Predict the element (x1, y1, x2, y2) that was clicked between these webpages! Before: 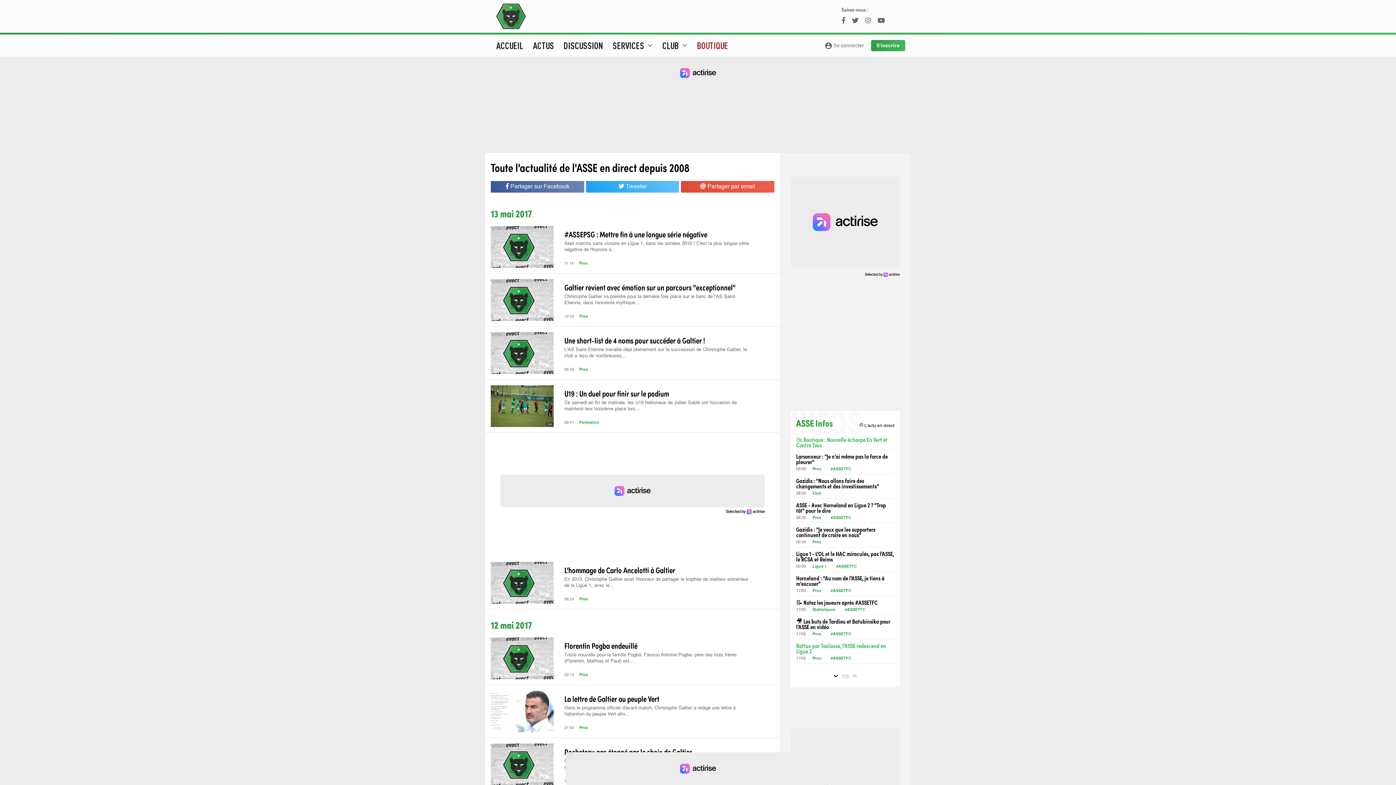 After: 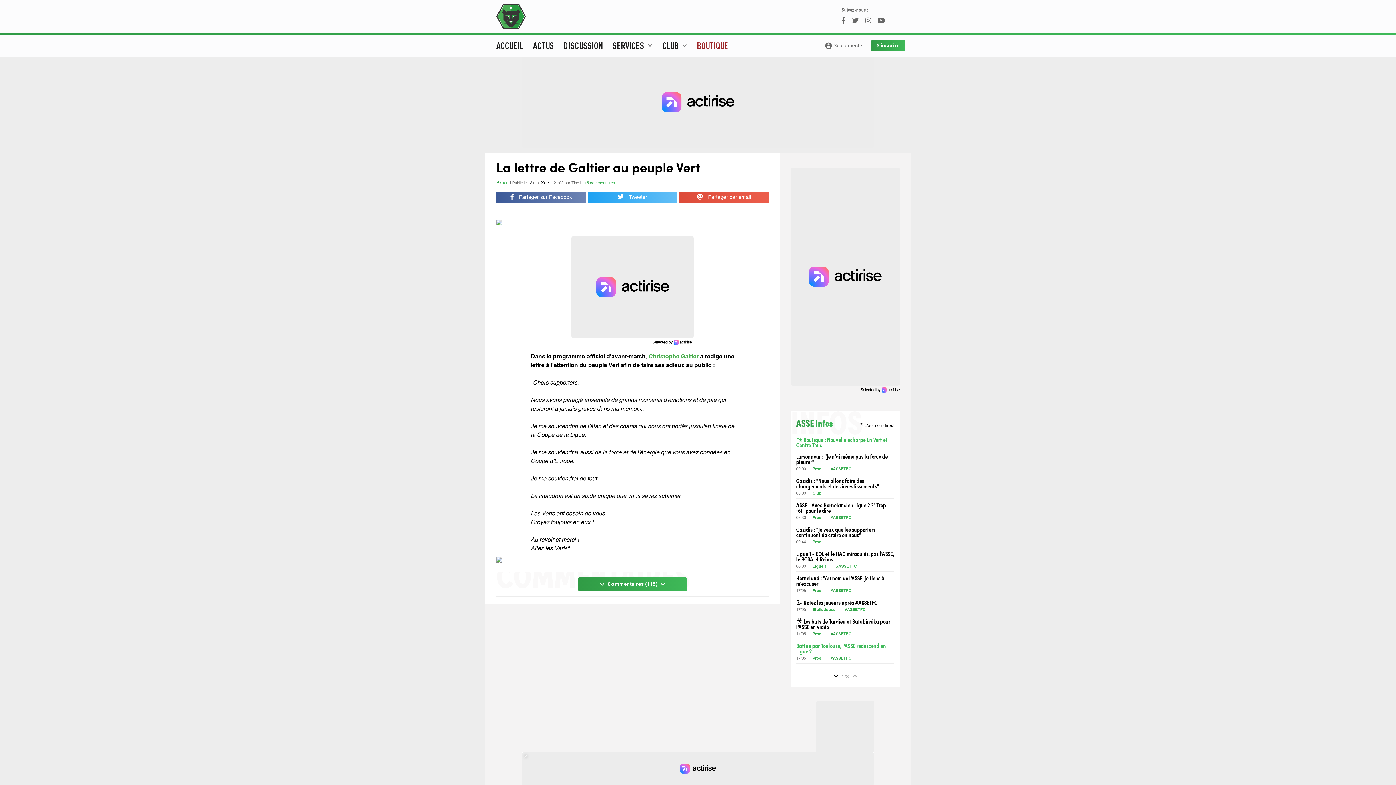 Action: bbox: (490, 690, 553, 732)